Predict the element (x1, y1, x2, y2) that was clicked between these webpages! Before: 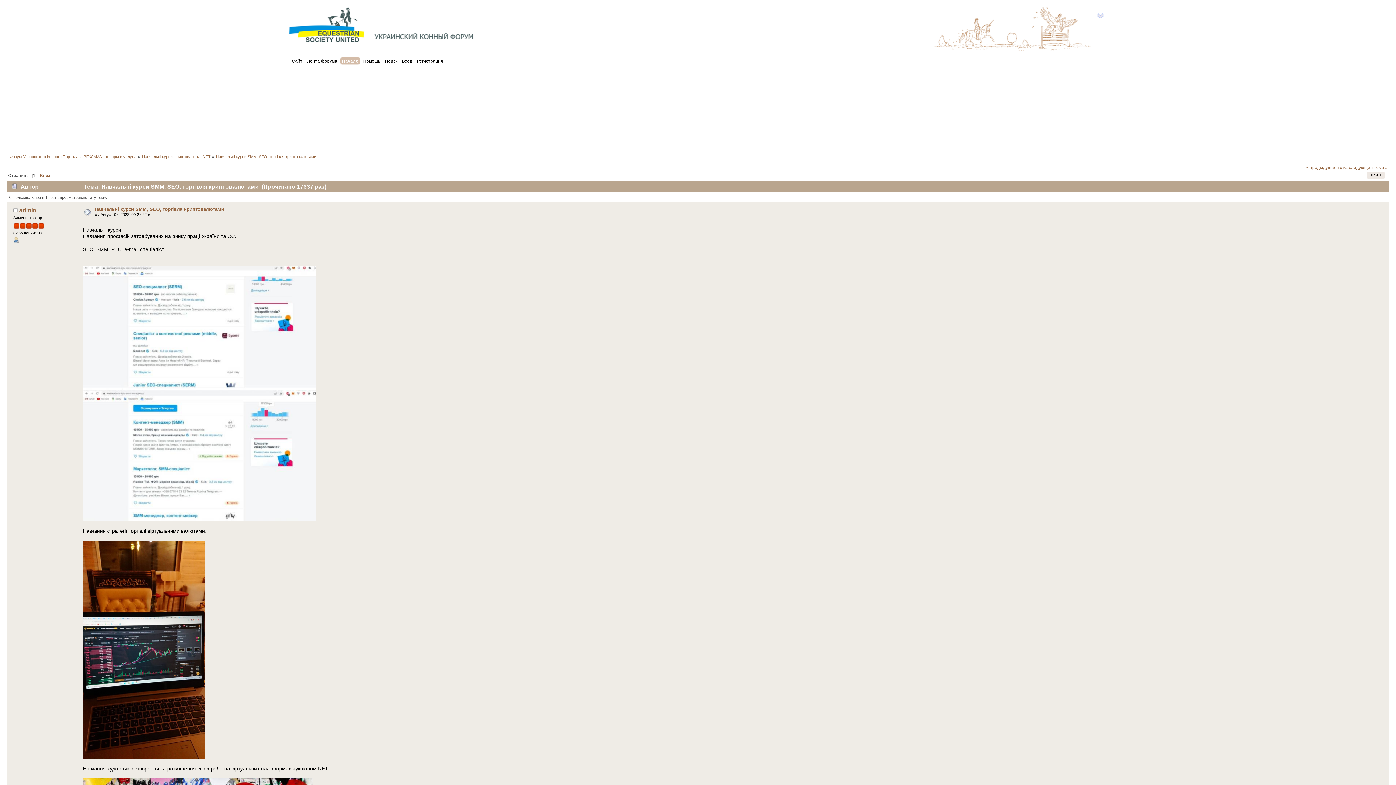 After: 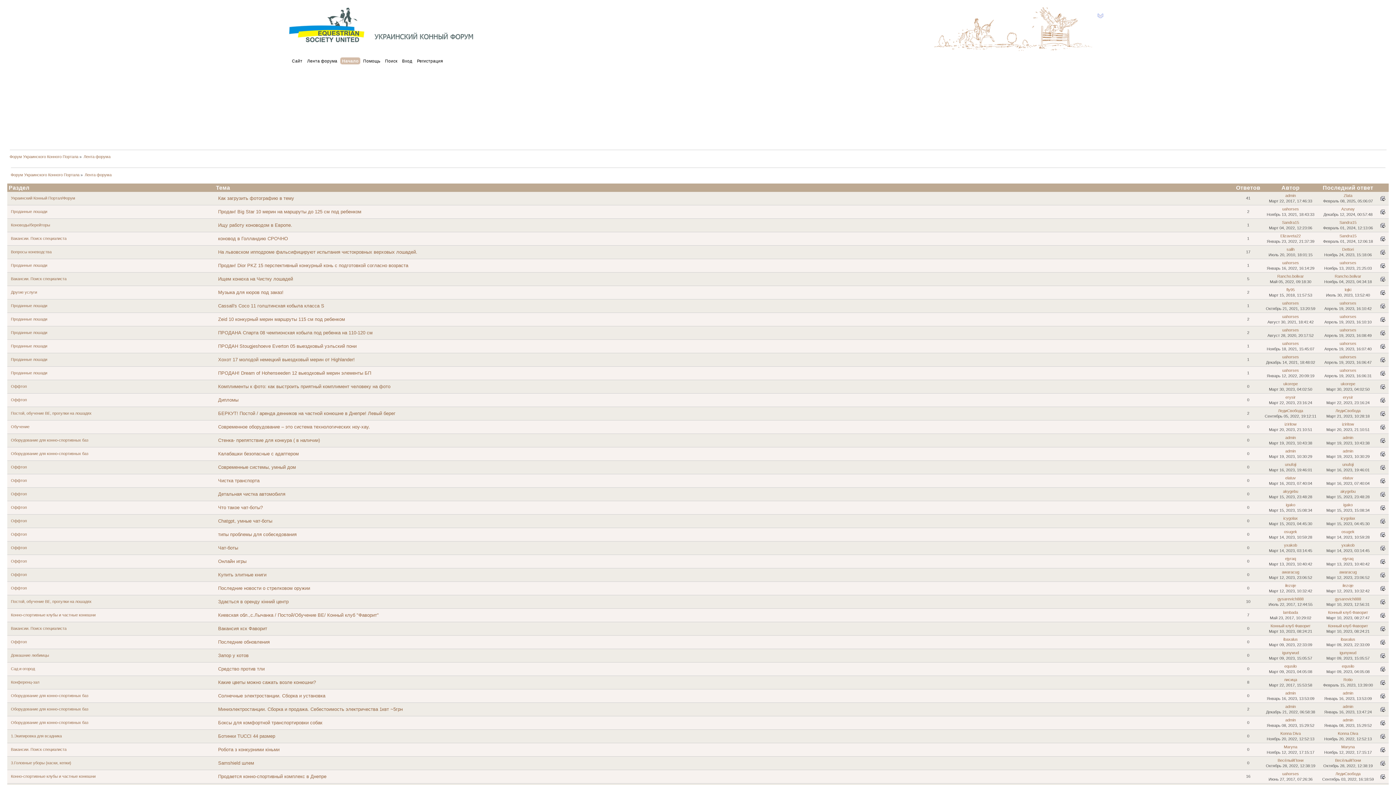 Action: label: Лента форума bbox: (307, 57, 339, 65)